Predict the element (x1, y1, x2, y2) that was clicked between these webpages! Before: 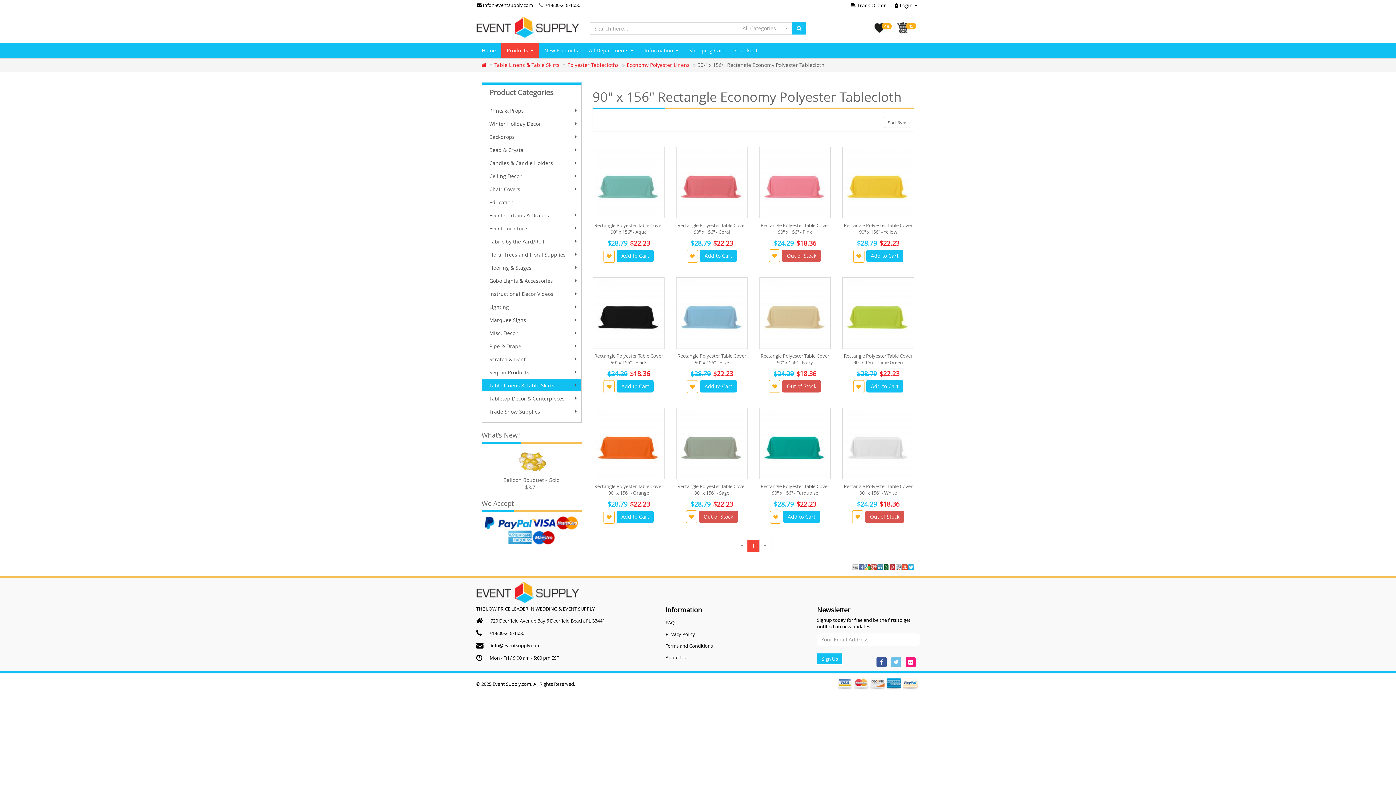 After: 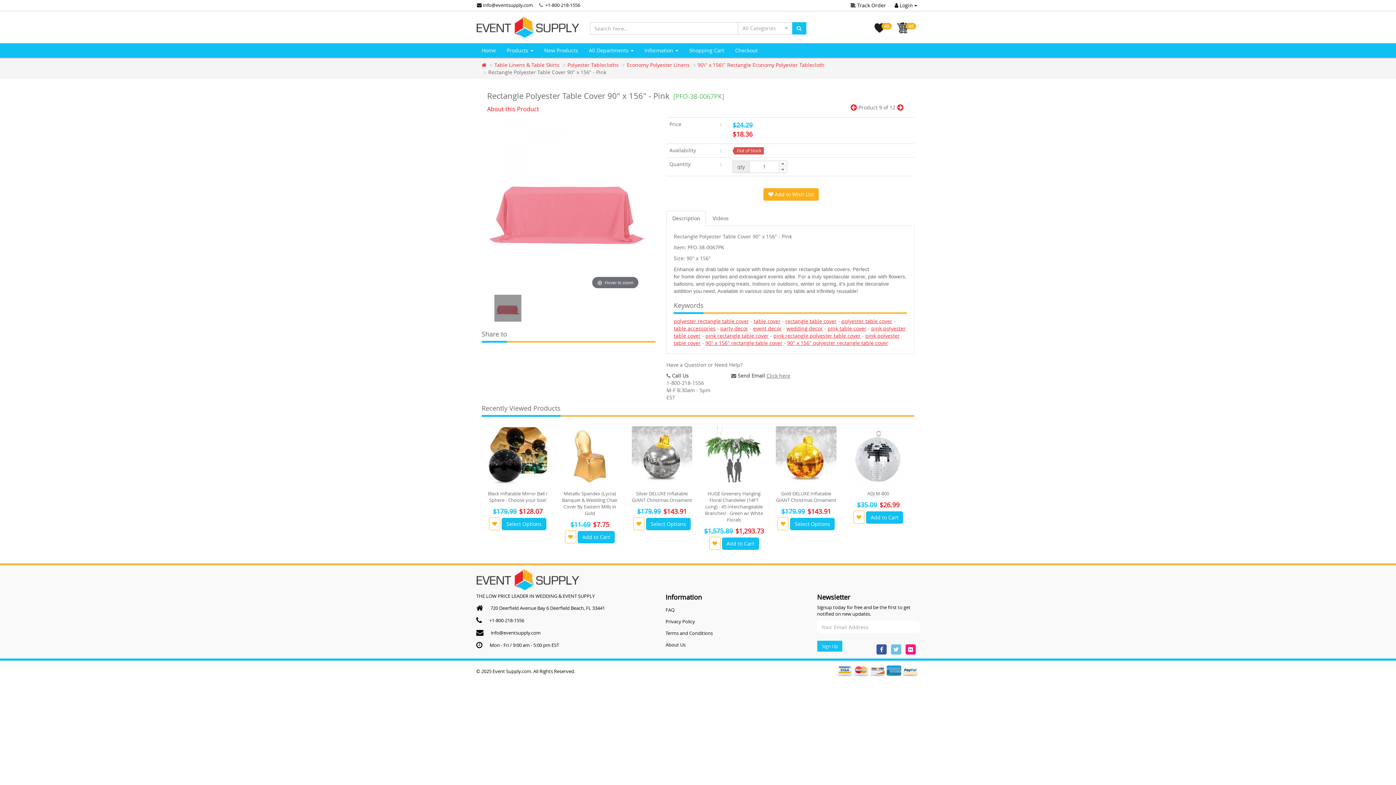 Action: bbox: (759, 146, 831, 218)